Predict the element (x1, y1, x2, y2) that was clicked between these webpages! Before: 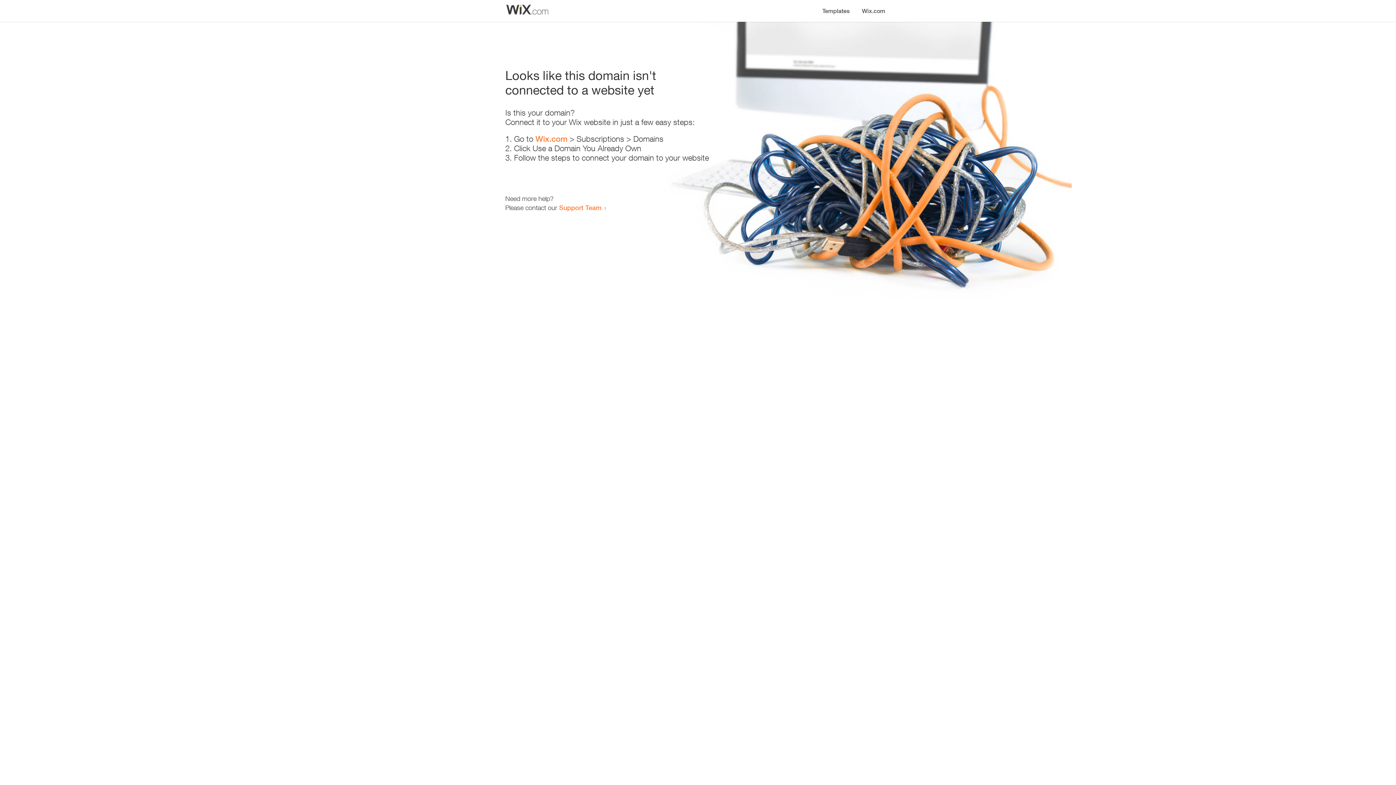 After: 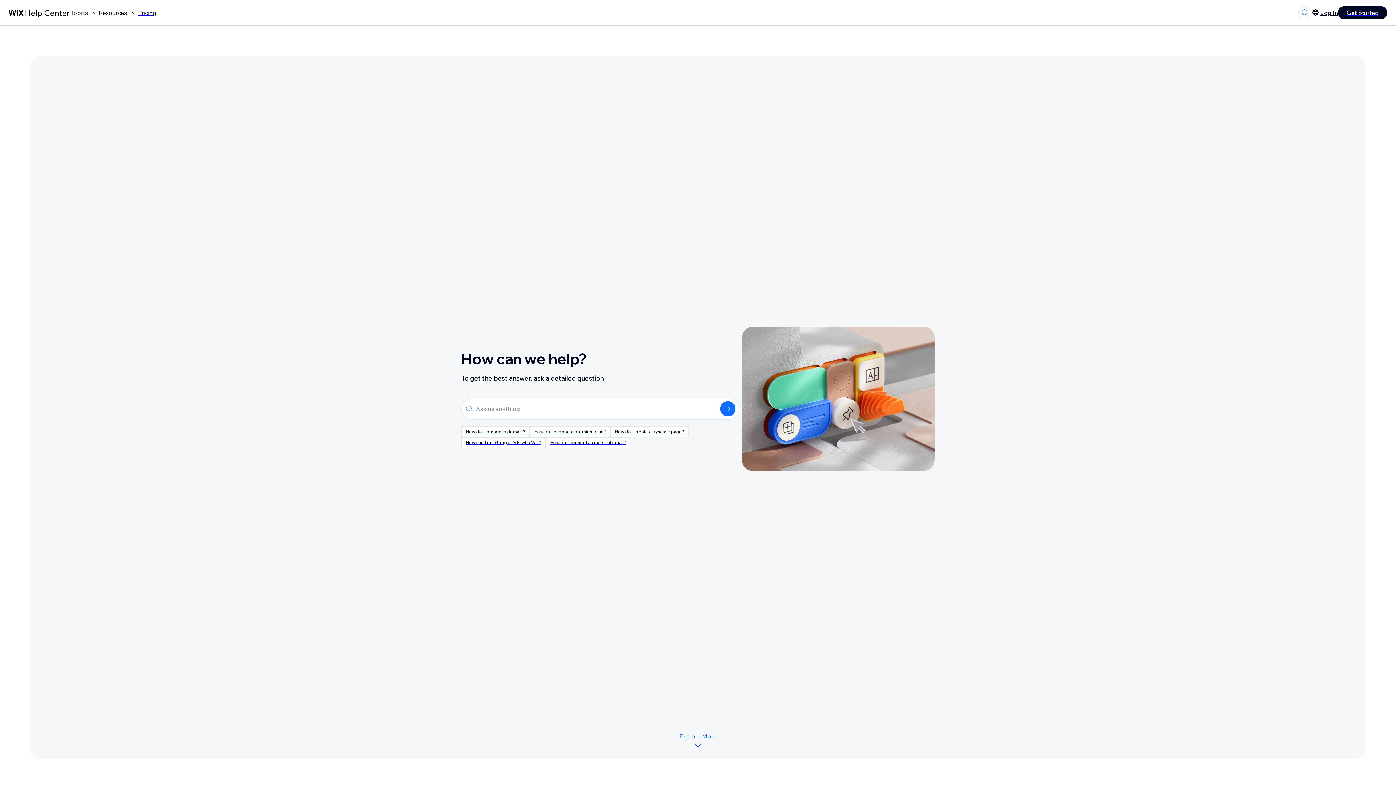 Action: bbox: (559, 203, 601, 211) label: Support Team